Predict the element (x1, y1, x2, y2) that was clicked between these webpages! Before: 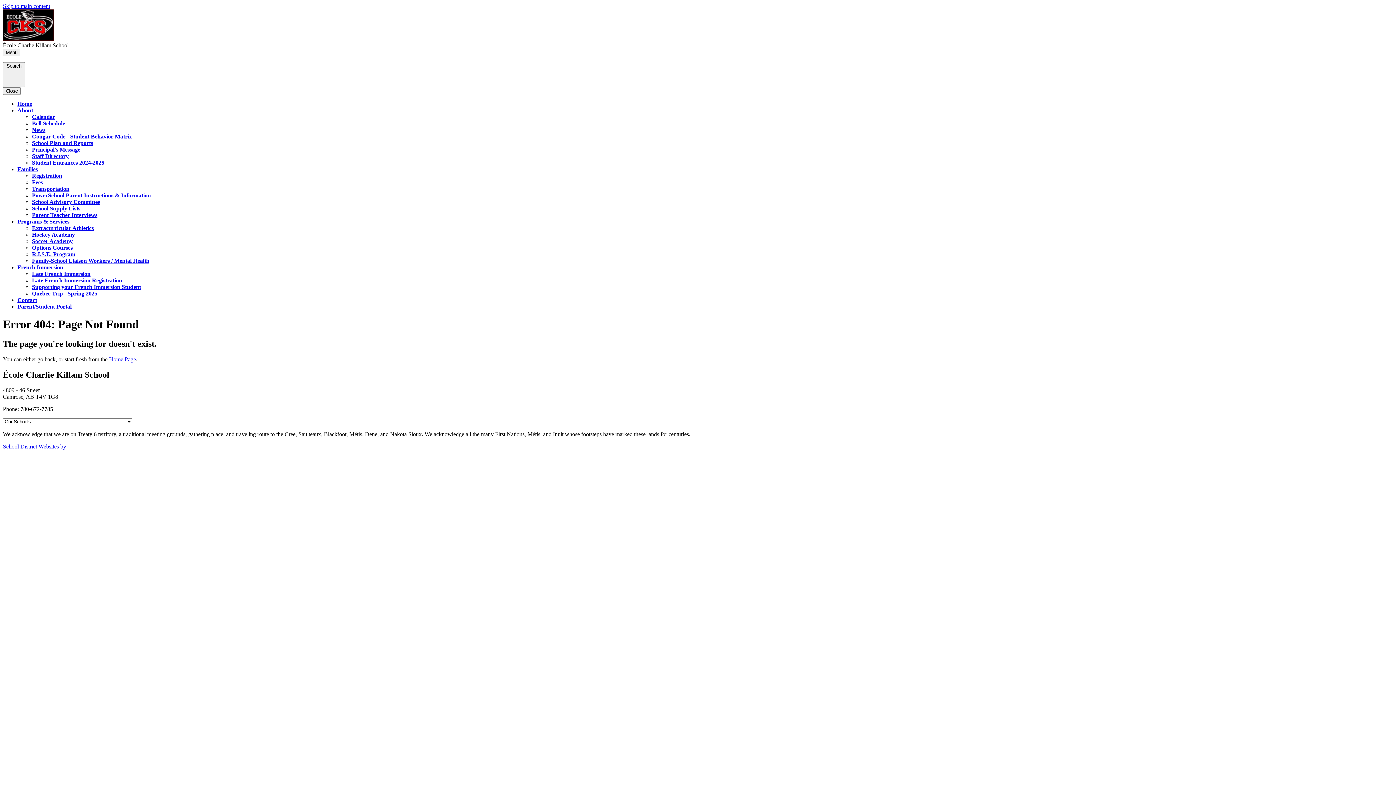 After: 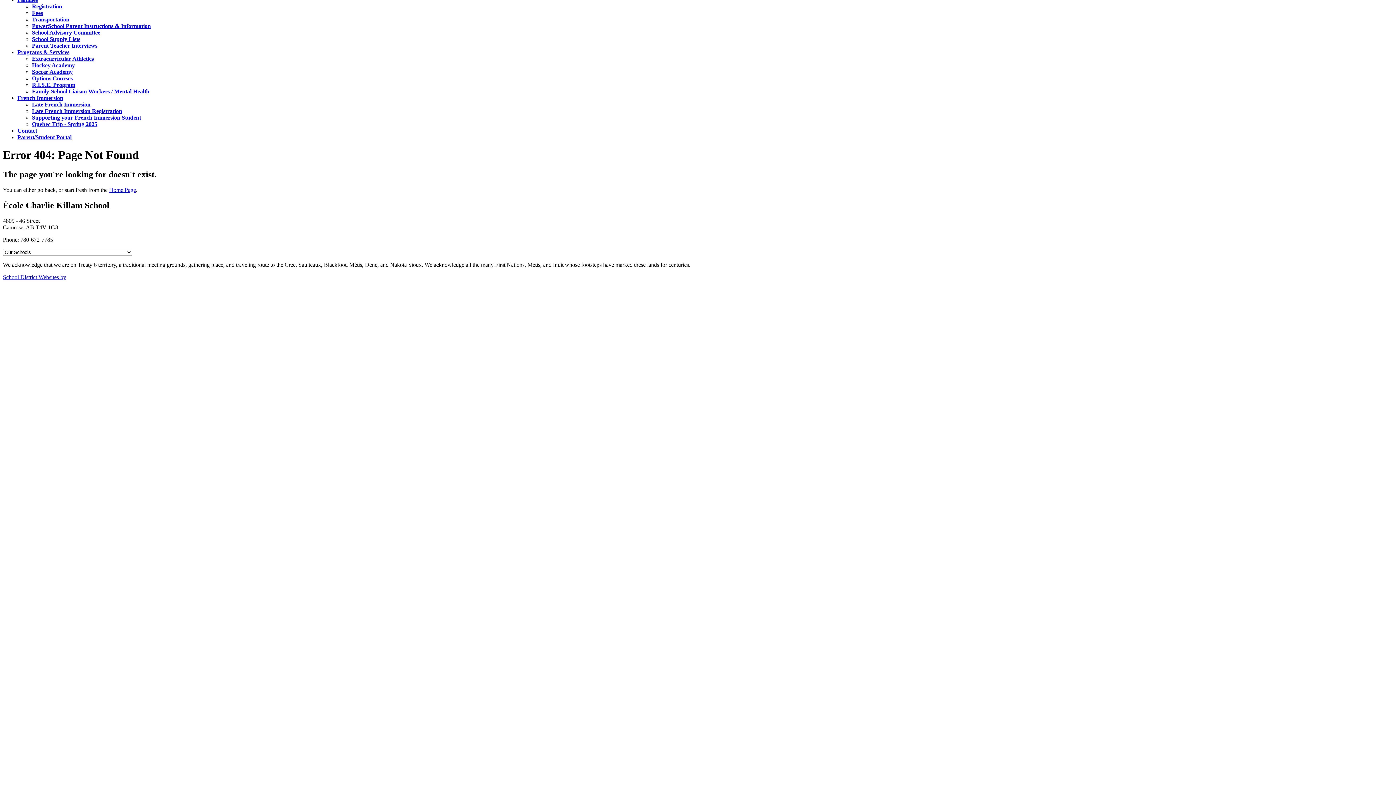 Action: label: School District Websites by  bbox: (2, 443, 1393, 955)